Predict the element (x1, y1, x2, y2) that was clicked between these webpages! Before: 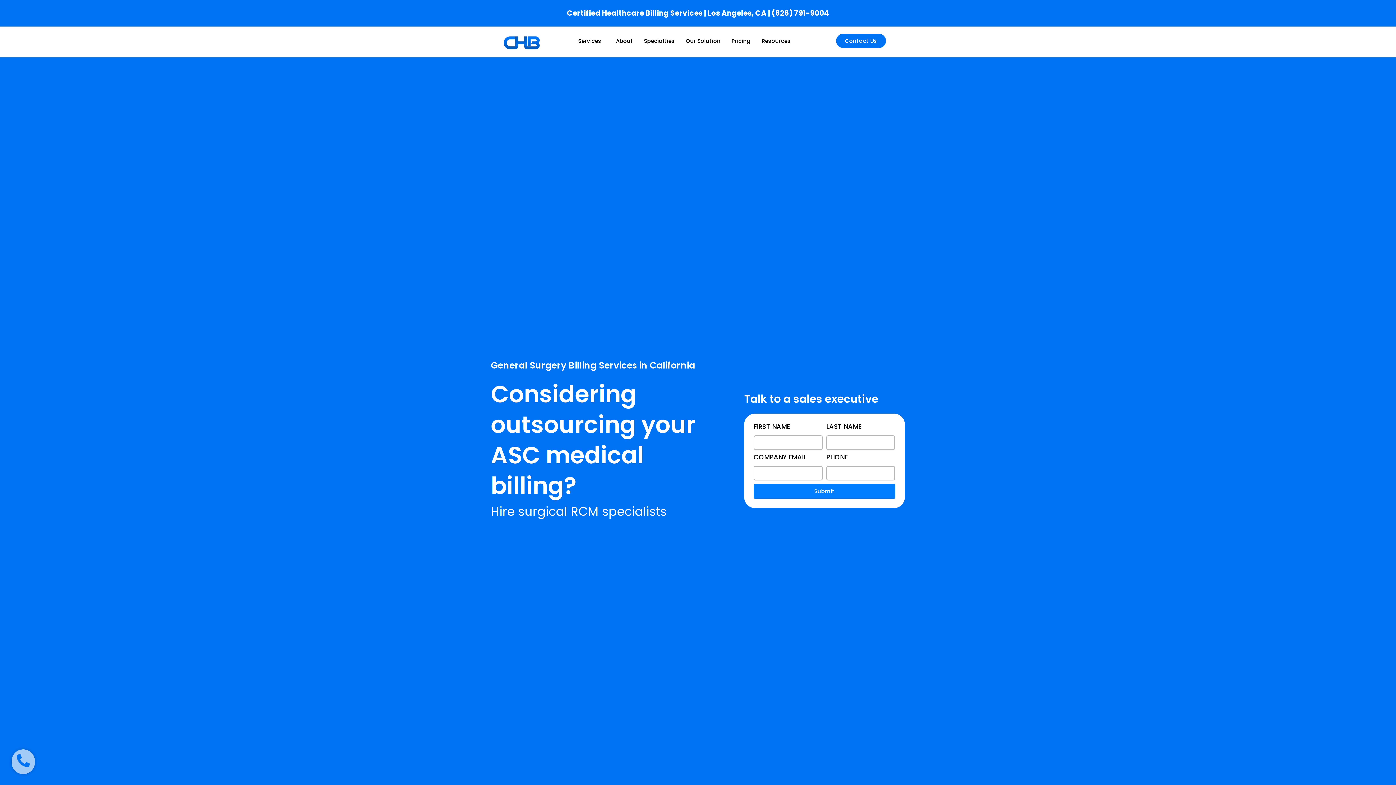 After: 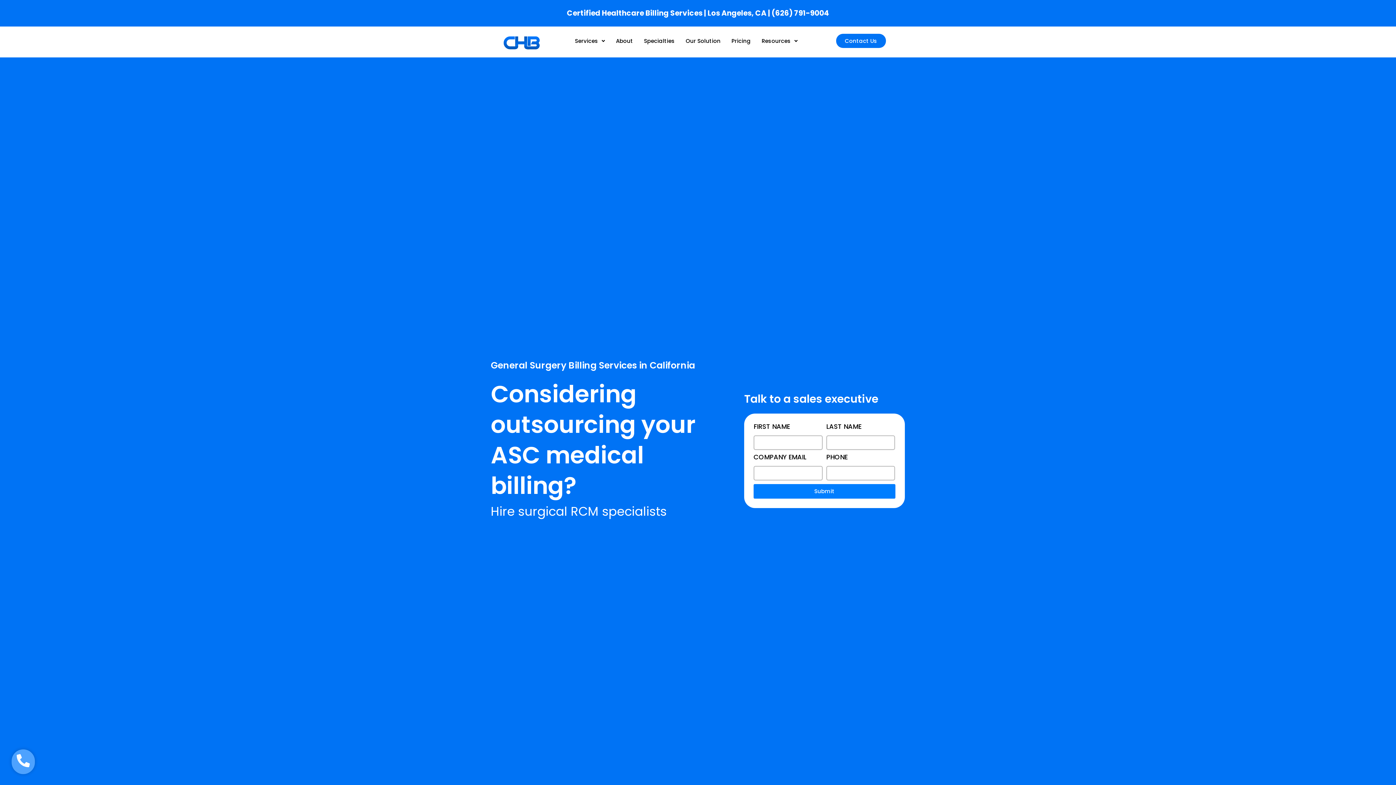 Action: bbox: (11, 749, 34, 774)